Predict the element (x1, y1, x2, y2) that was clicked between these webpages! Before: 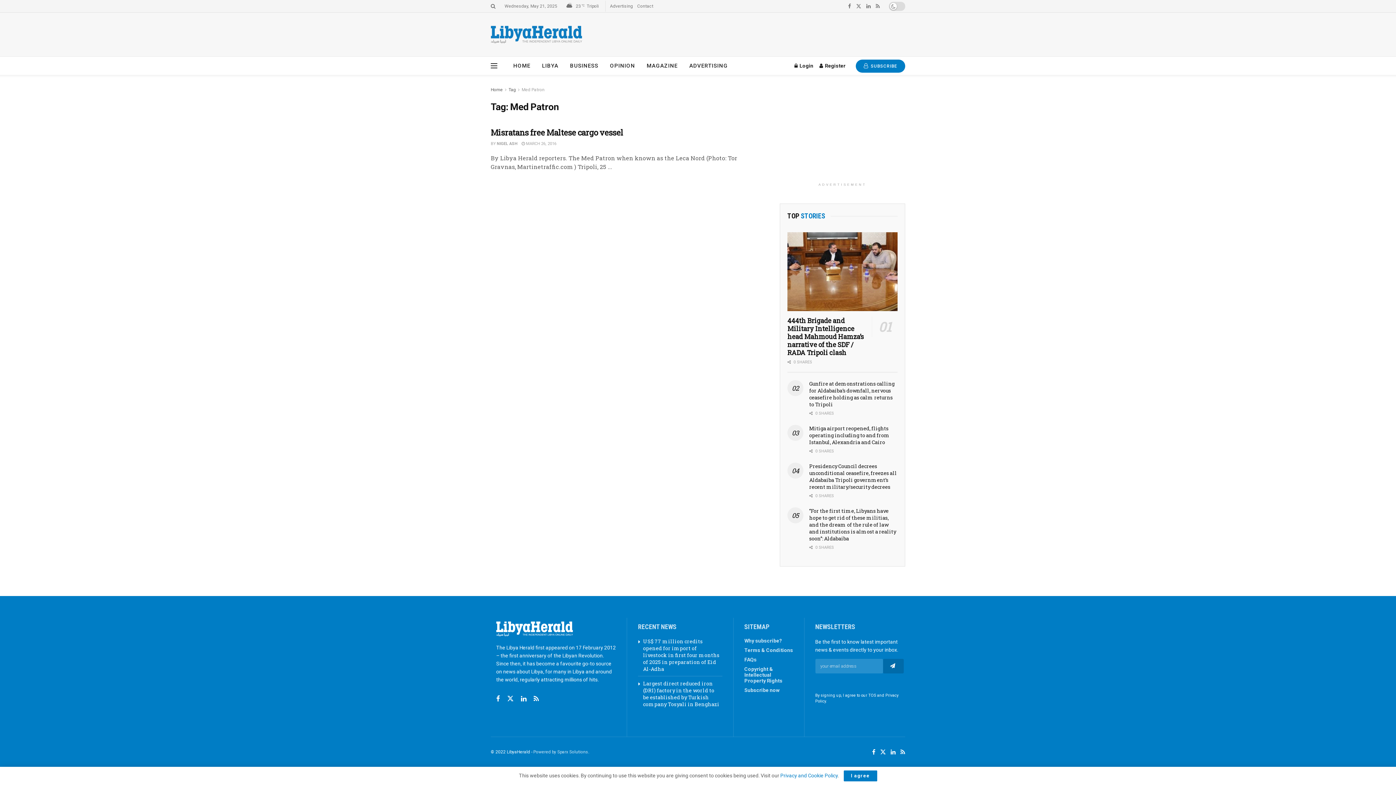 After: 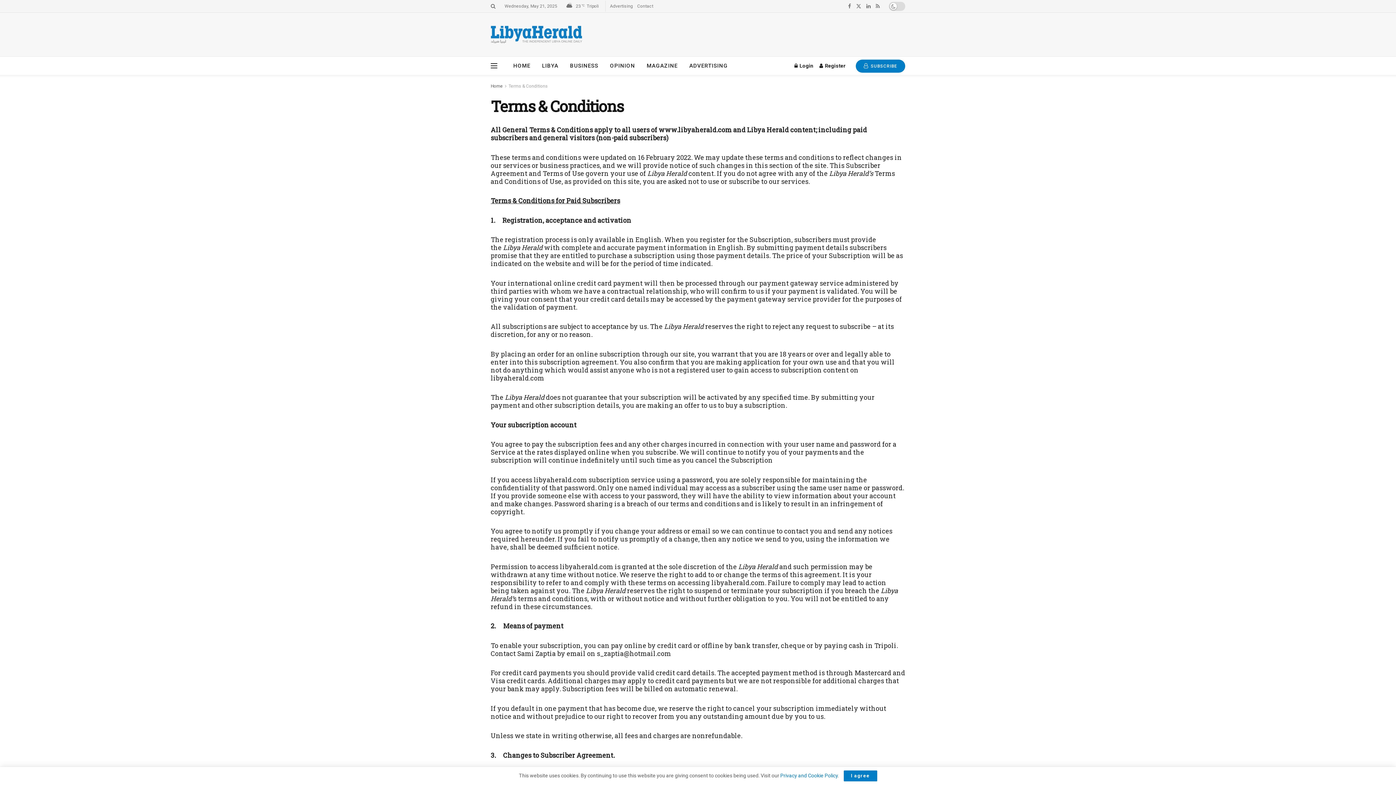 Action: label: Terms & Conditions bbox: (744, 647, 793, 653)